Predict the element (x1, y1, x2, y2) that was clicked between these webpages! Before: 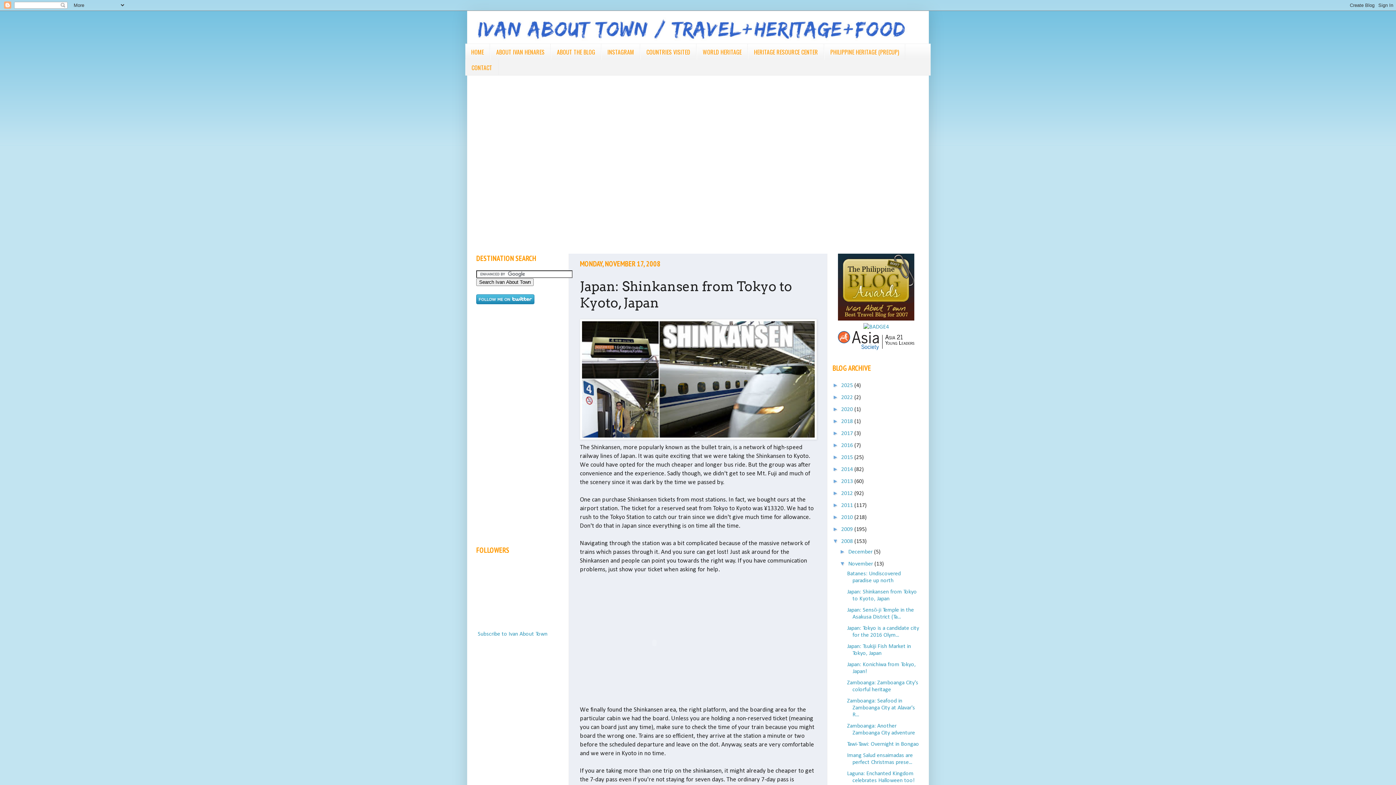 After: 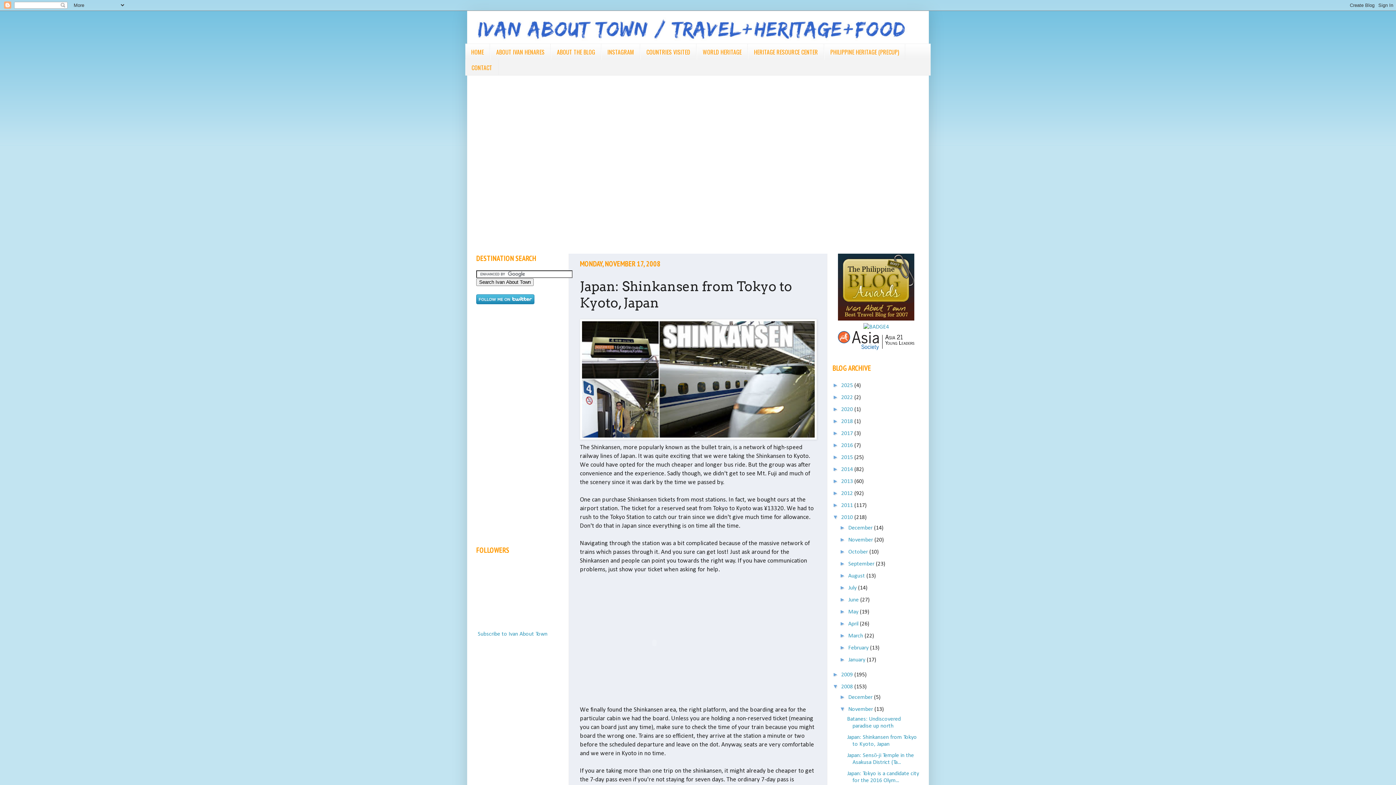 Action: label: ►   bbox: (832, 514, 841, 520)